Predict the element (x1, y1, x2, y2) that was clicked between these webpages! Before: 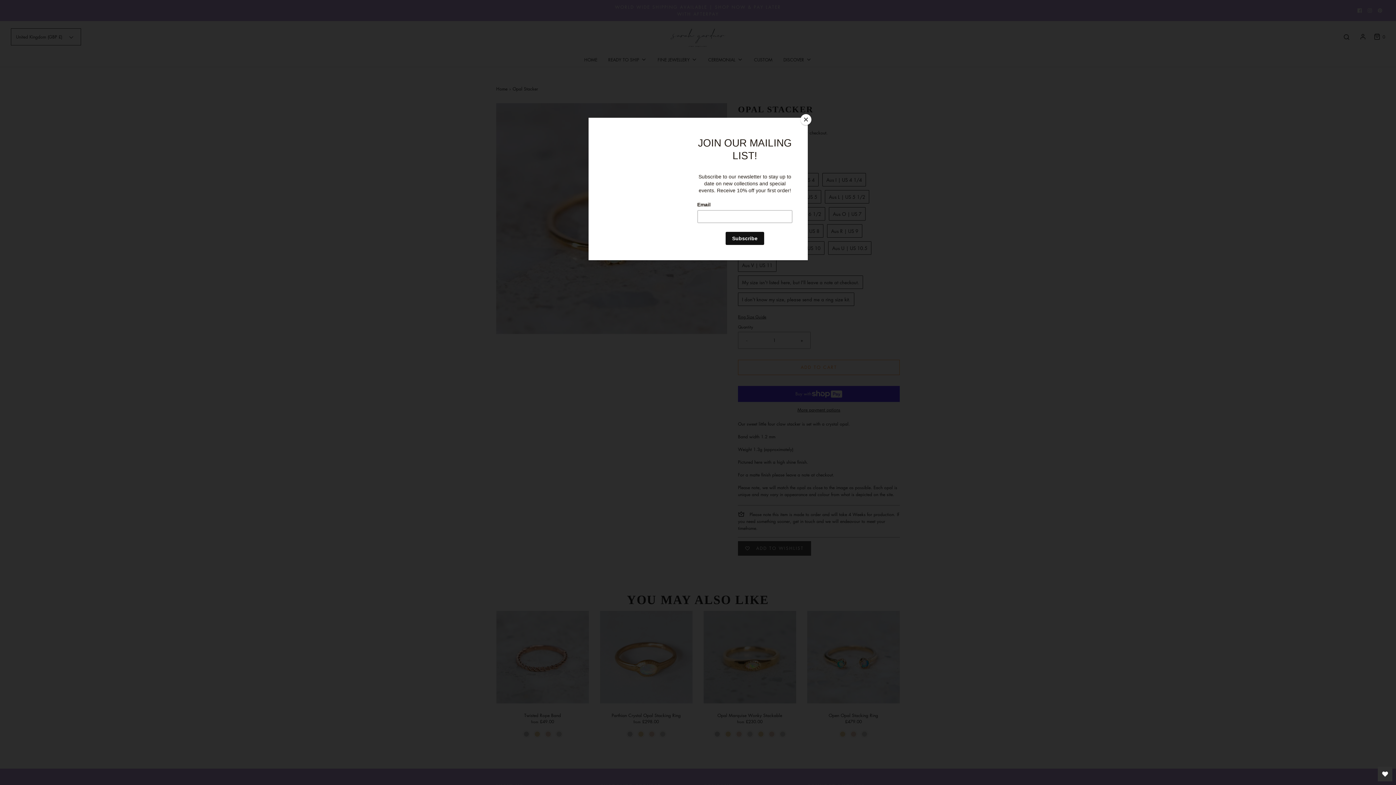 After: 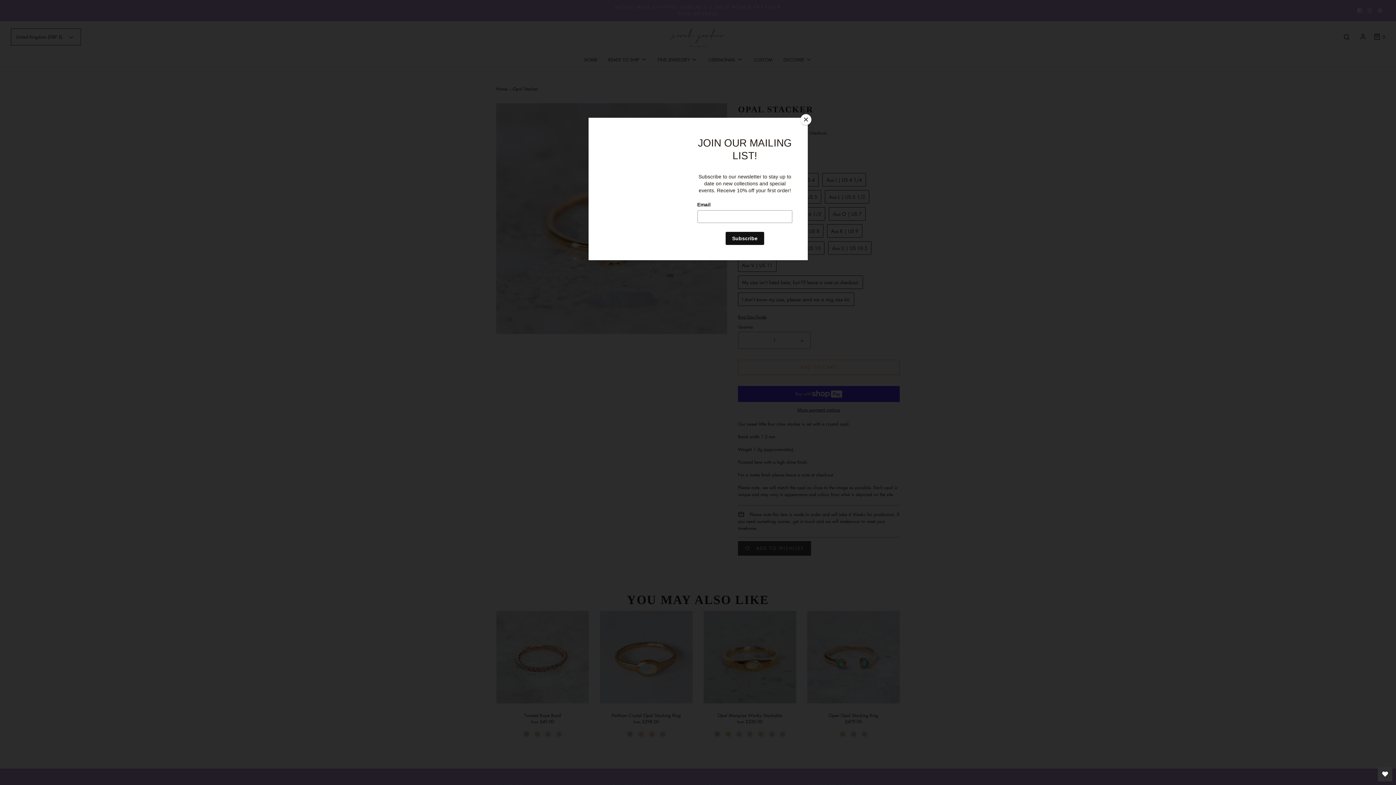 Action: bbox: (1378, 767, 1392, 781) label: Open Wishlist